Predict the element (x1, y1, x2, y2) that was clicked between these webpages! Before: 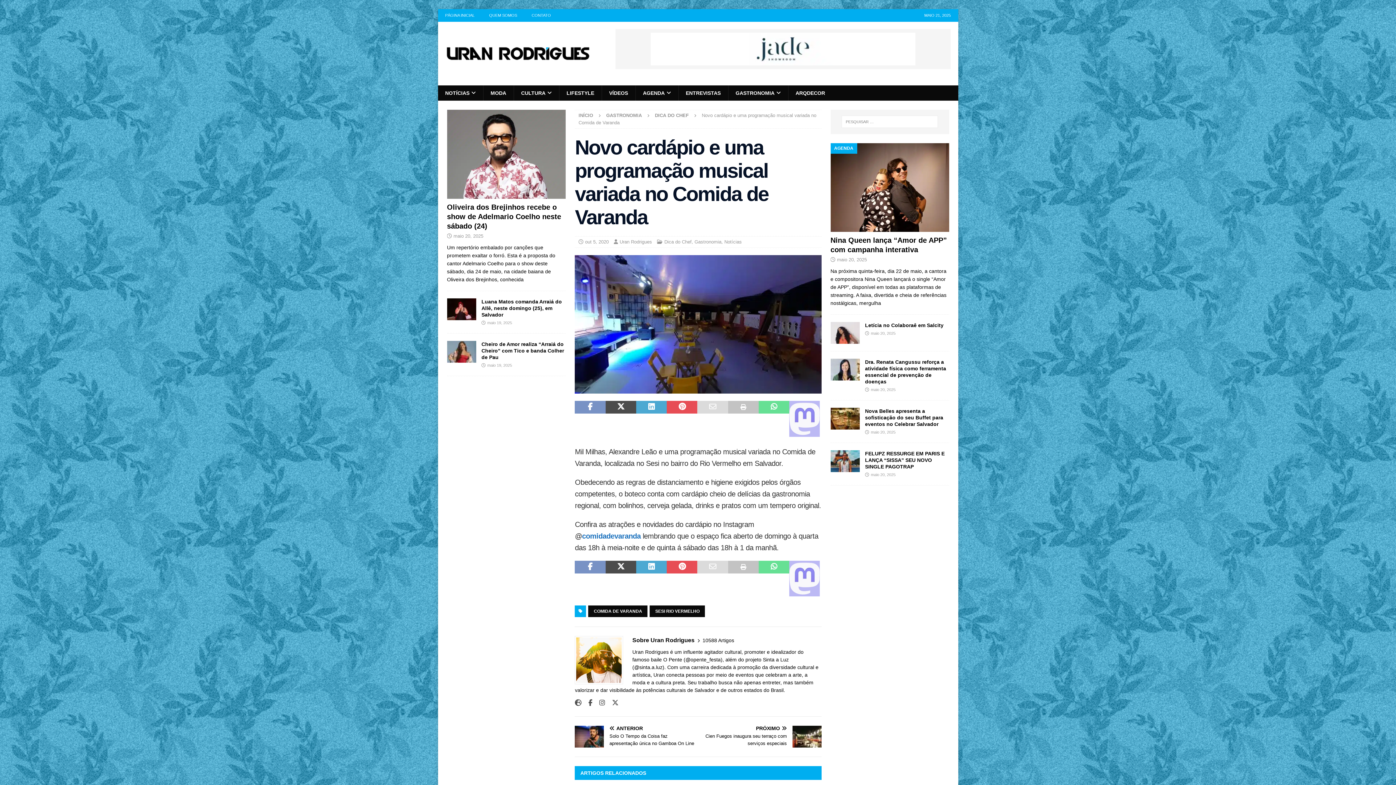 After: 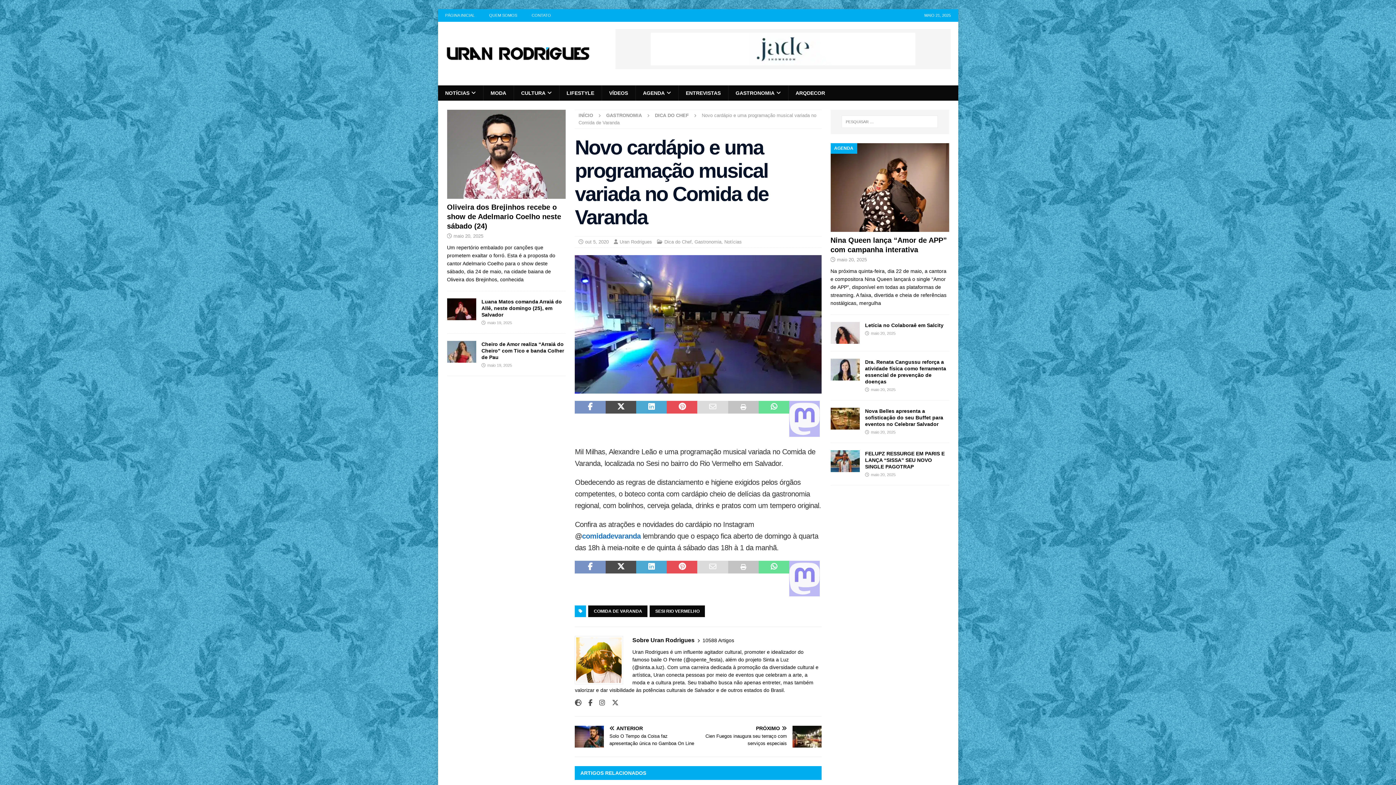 Action: bbox: (697, 560, 728, 596)